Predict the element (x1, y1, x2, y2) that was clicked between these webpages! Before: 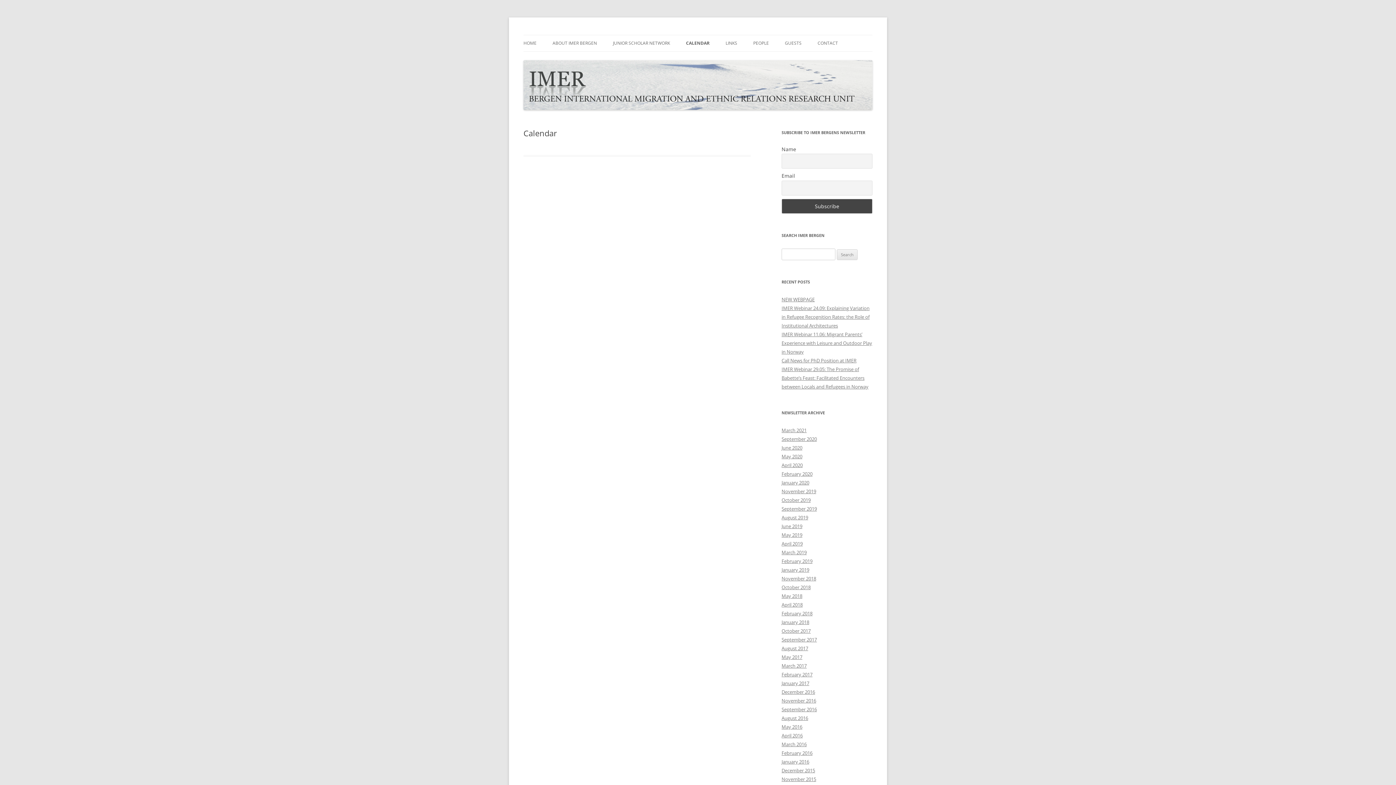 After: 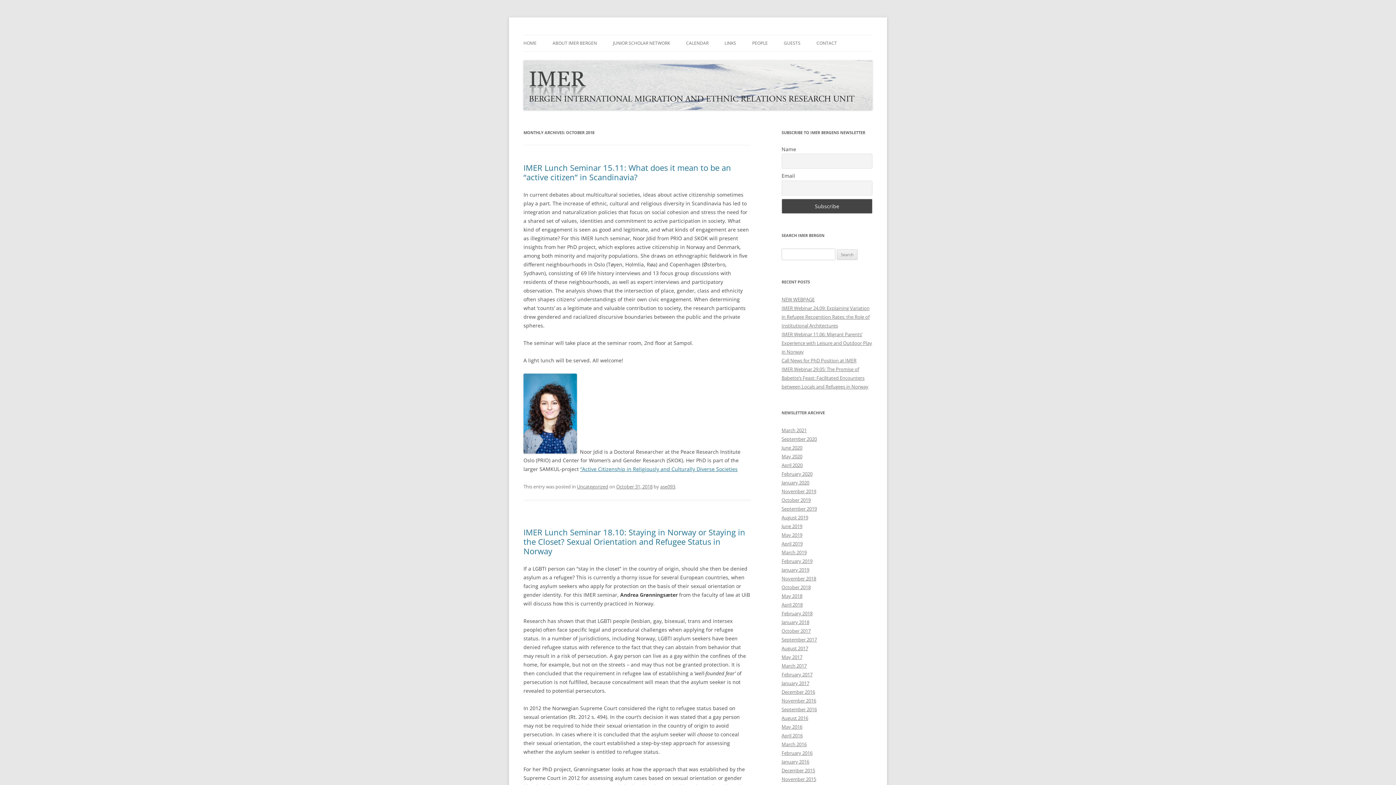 Action: label: October 2018 bbox: (781, 584, 810, 591)